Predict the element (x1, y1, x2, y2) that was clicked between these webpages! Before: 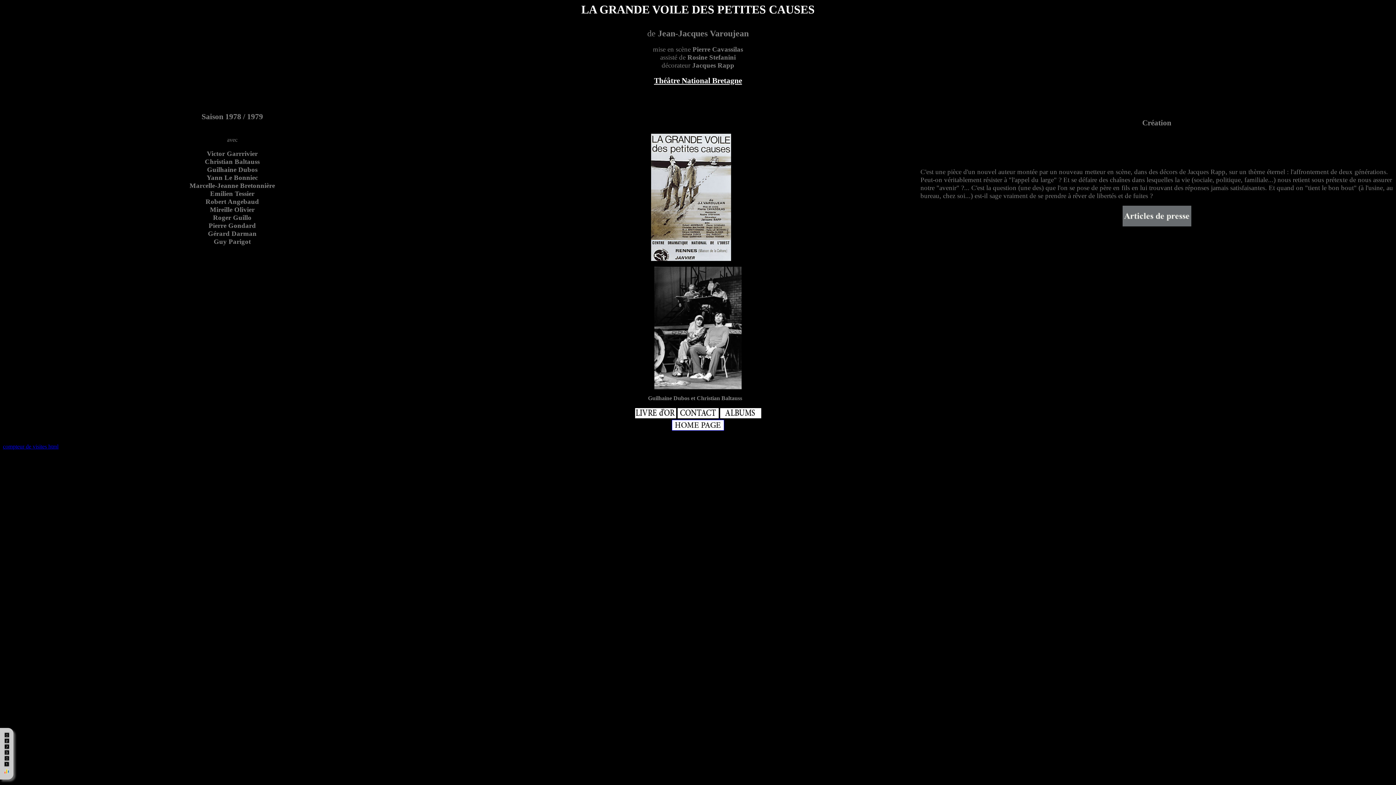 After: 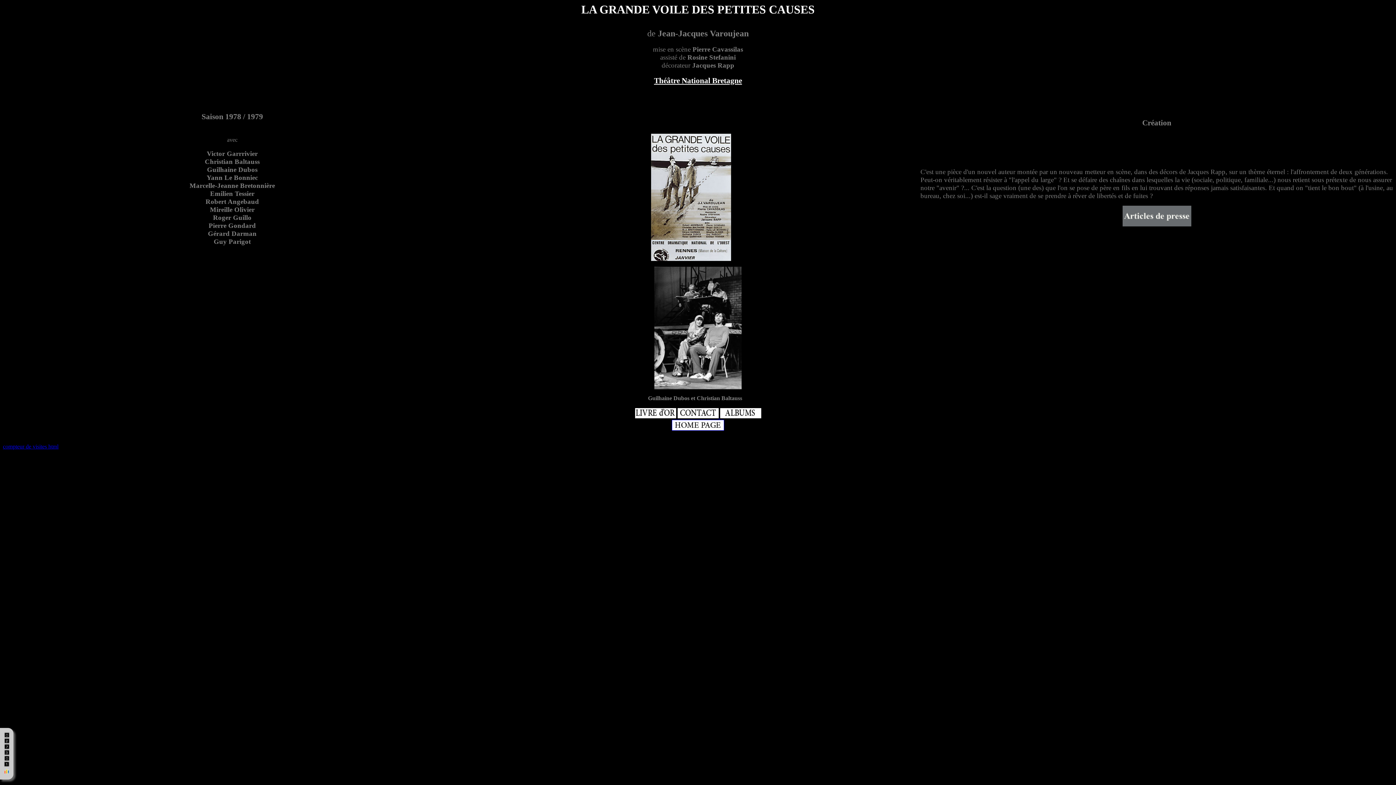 Action: label:   bbox: (677, 413, 720, 419)